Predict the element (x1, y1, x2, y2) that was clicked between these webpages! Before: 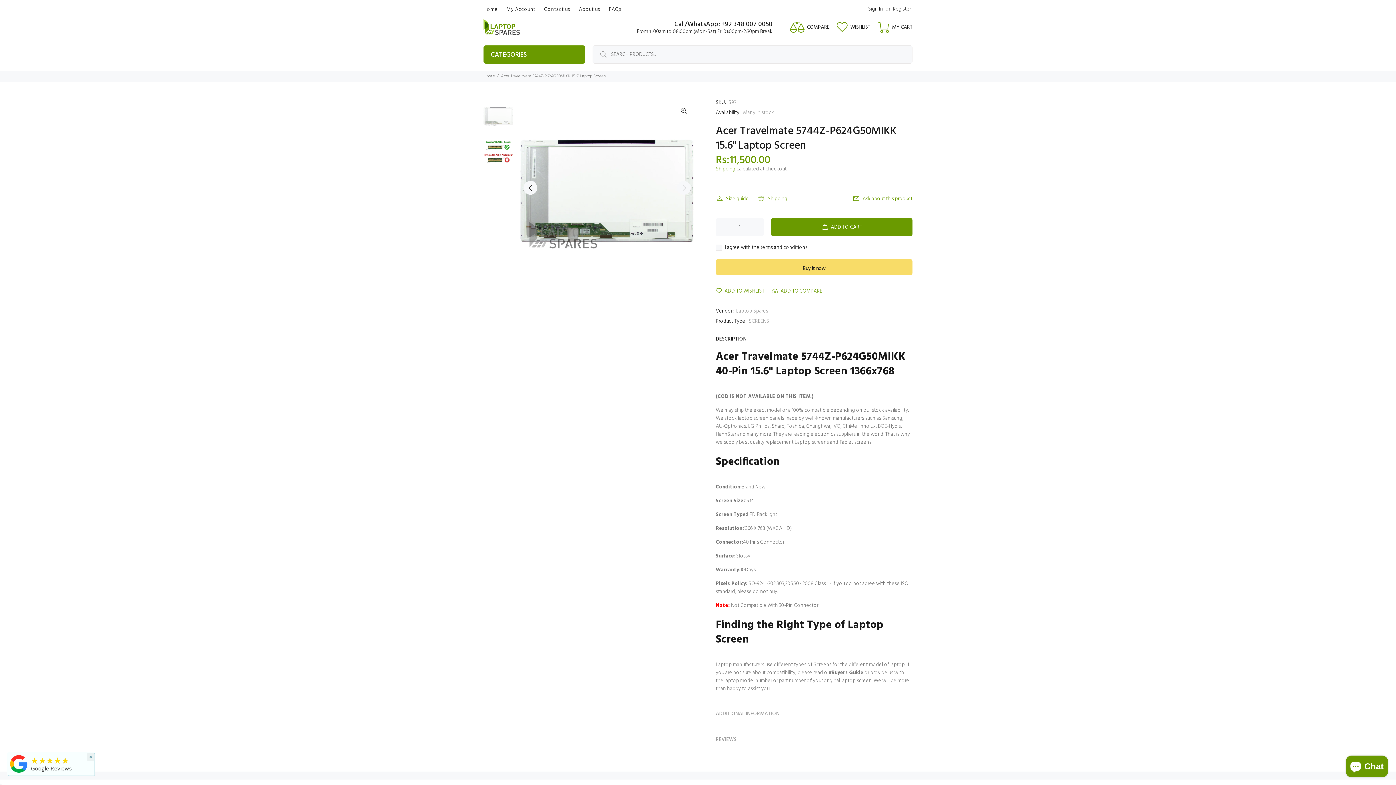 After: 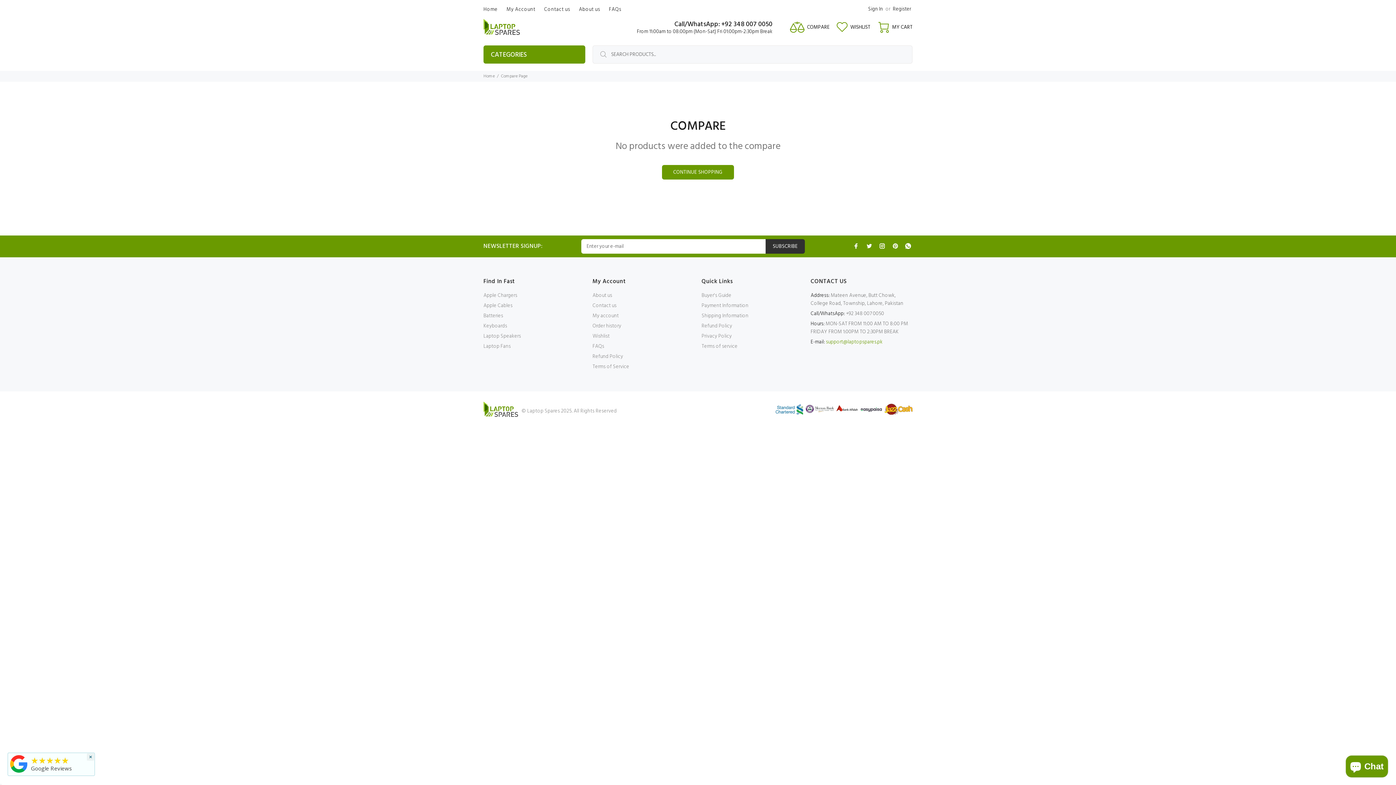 Action: bbox: (790, 18, 829, 35) label: COMPARE